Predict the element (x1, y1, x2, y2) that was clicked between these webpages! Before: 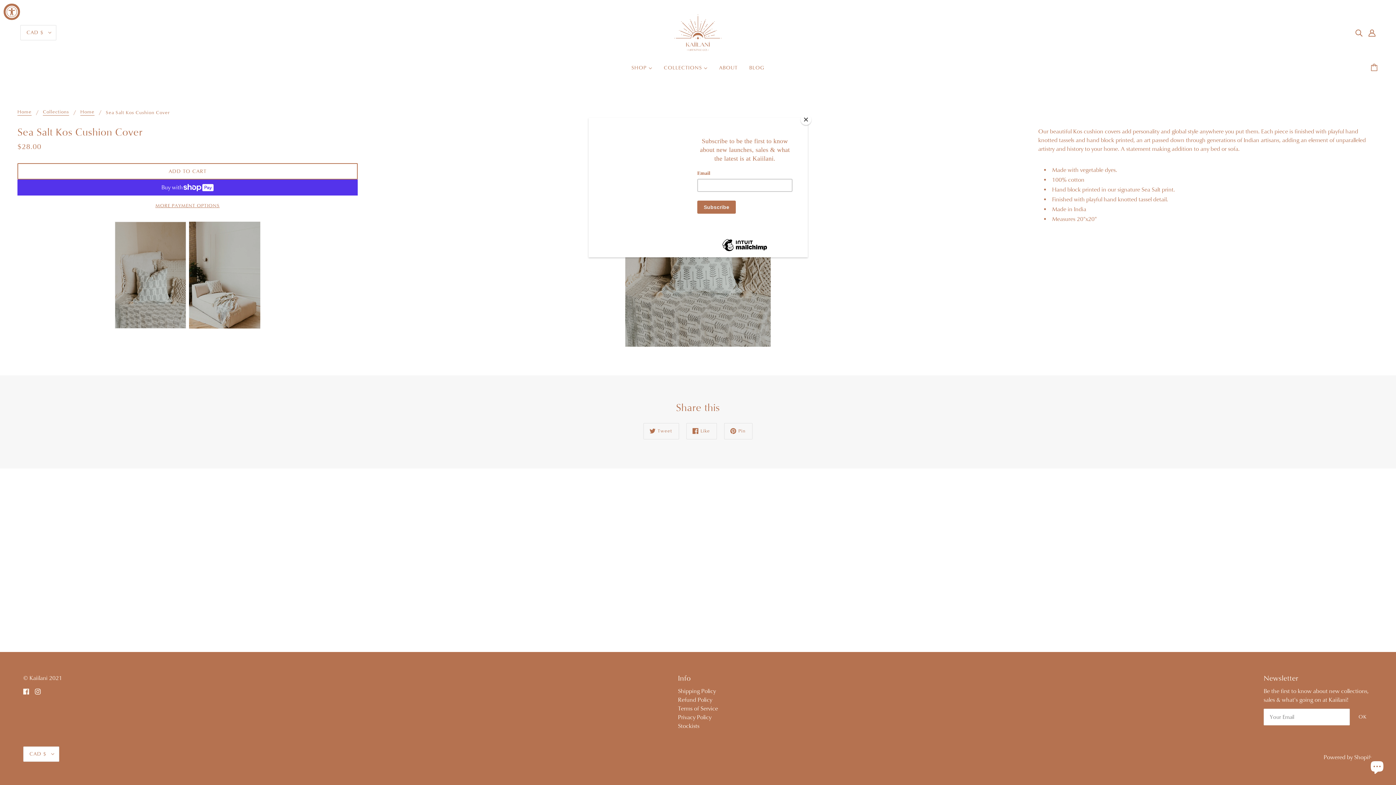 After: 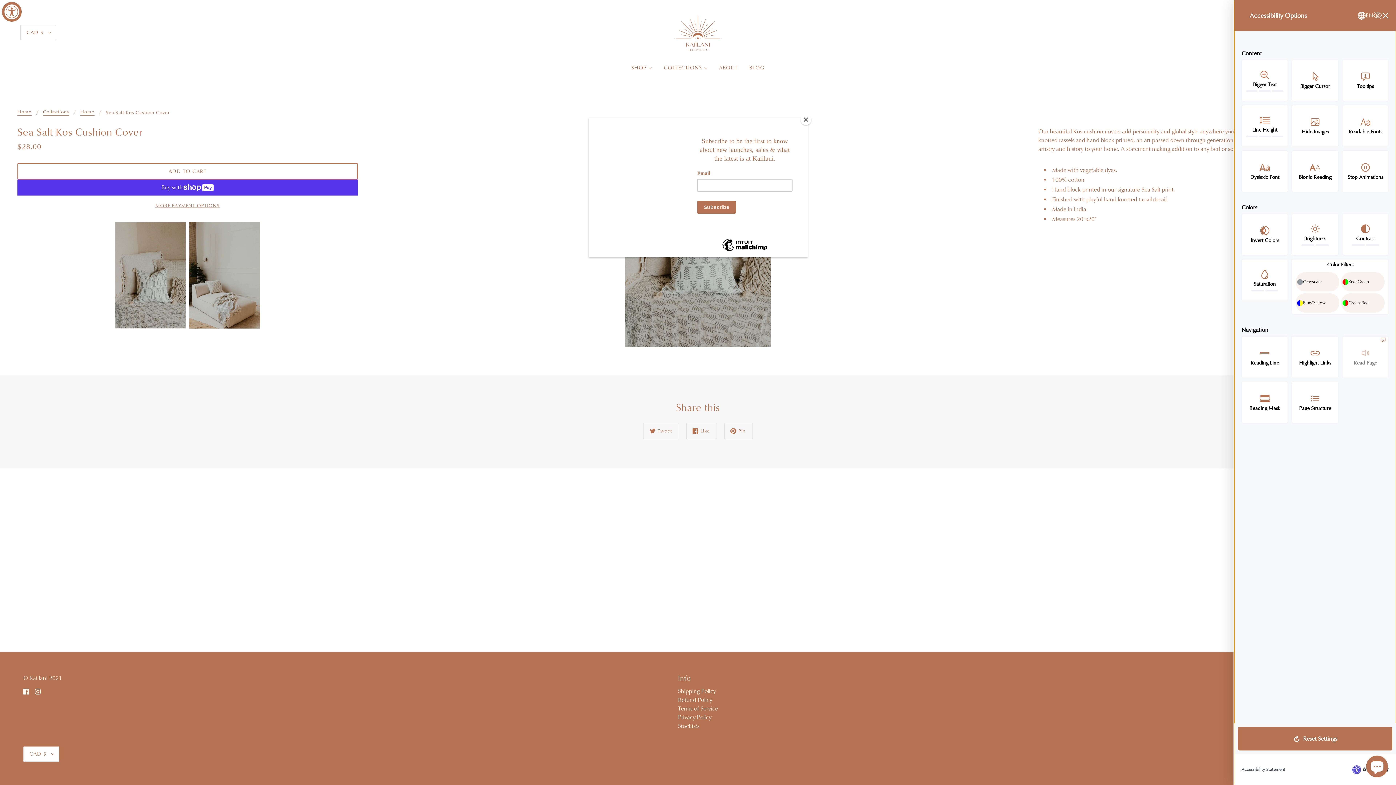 Action: label: Accessibility Widget, click to open bbox: (3, 3, 20, 20)